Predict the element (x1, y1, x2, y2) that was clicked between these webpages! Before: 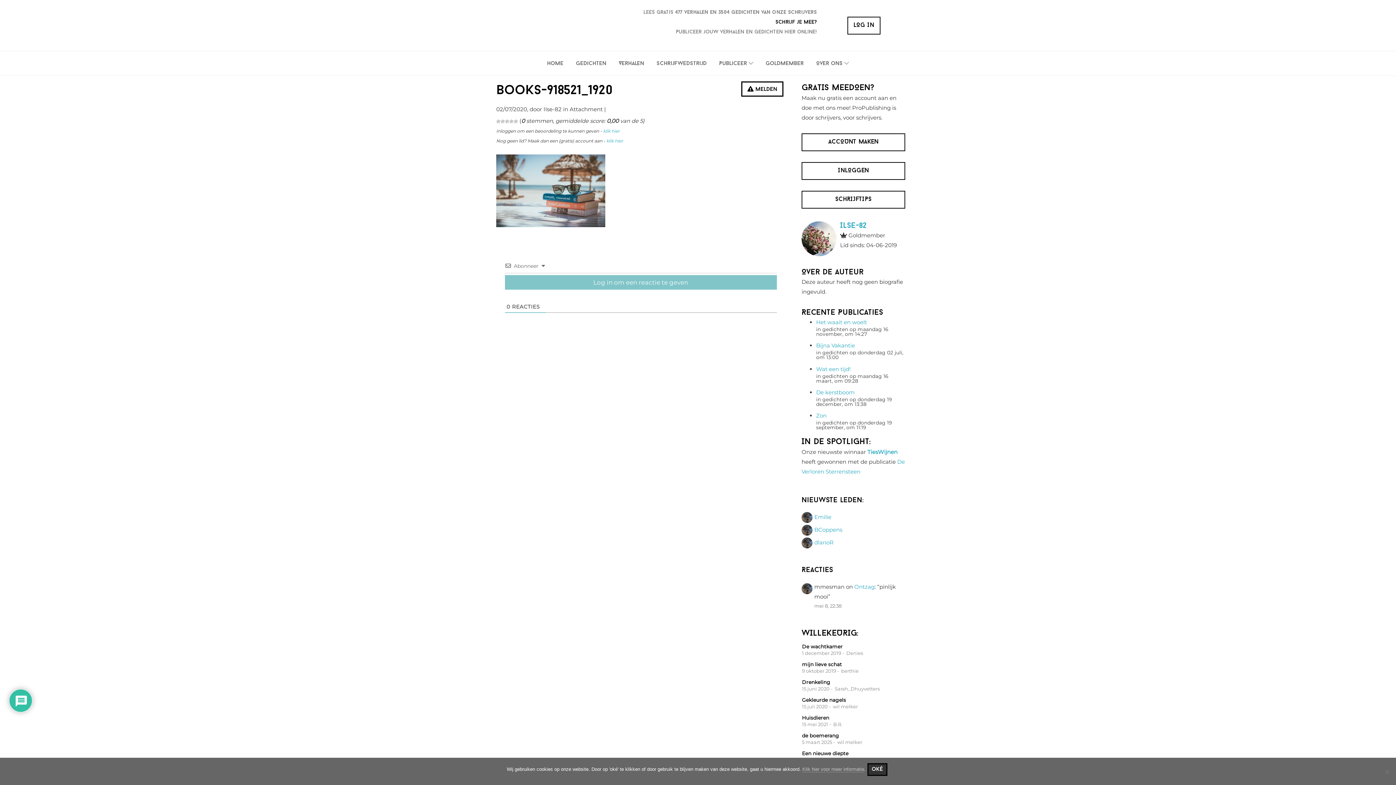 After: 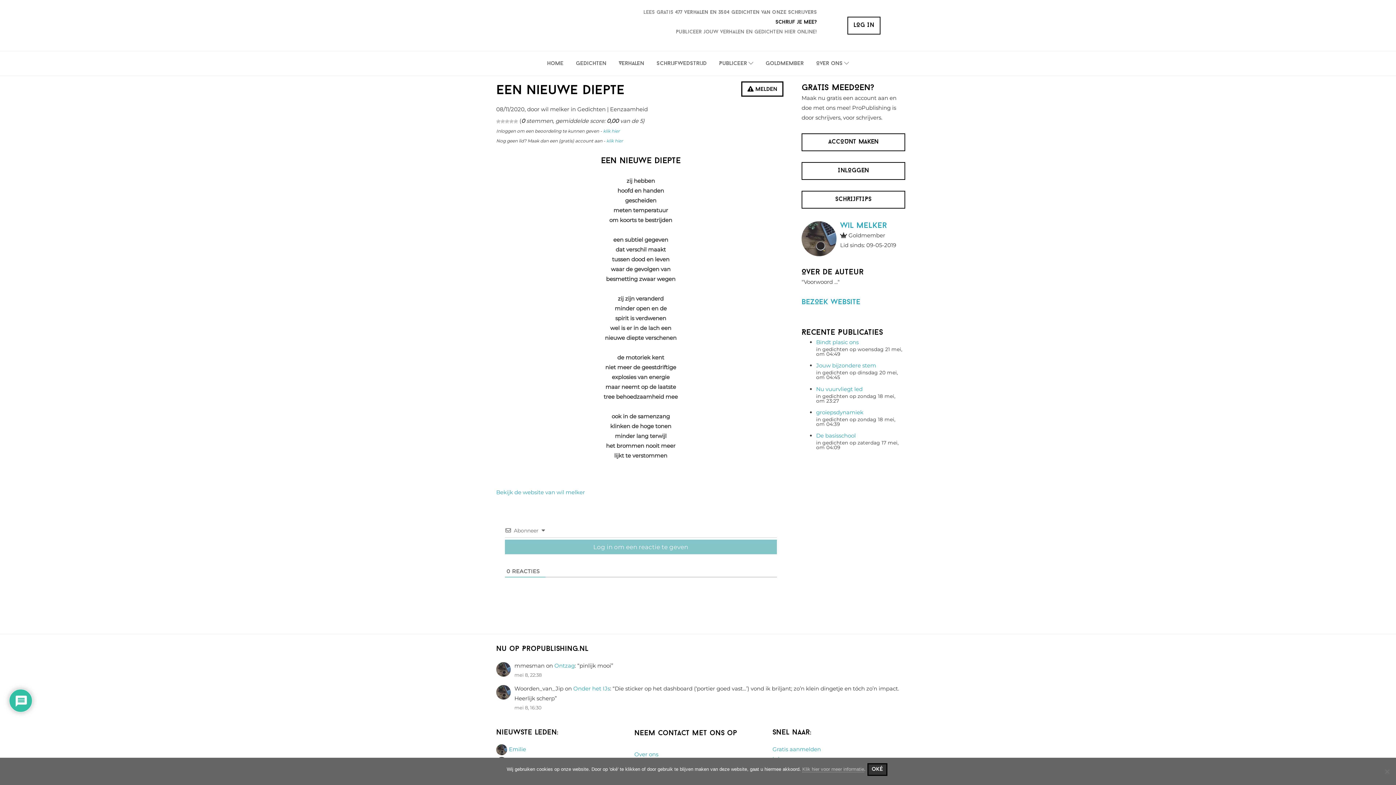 Action: bbox: (802, 751, 905, 756) label: Een nieuwe diepte